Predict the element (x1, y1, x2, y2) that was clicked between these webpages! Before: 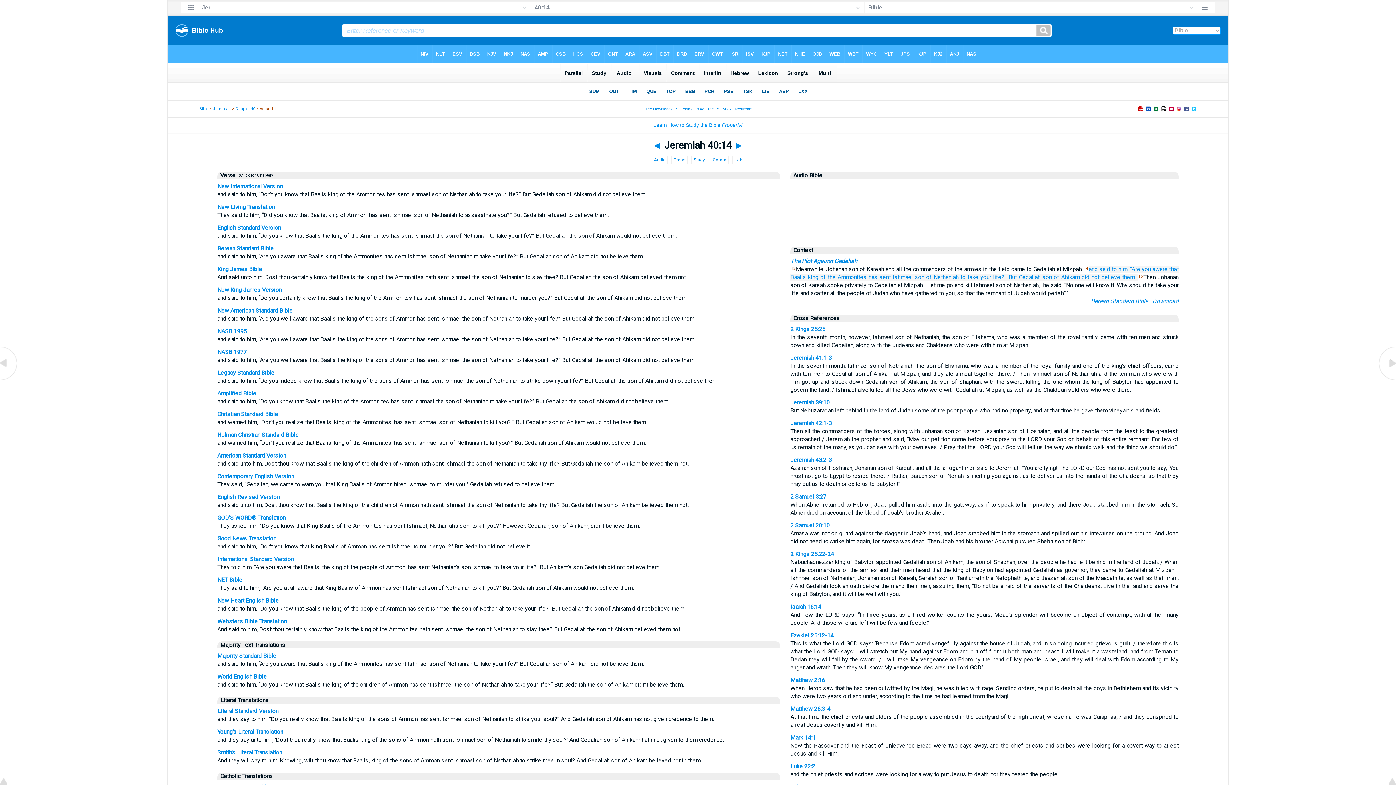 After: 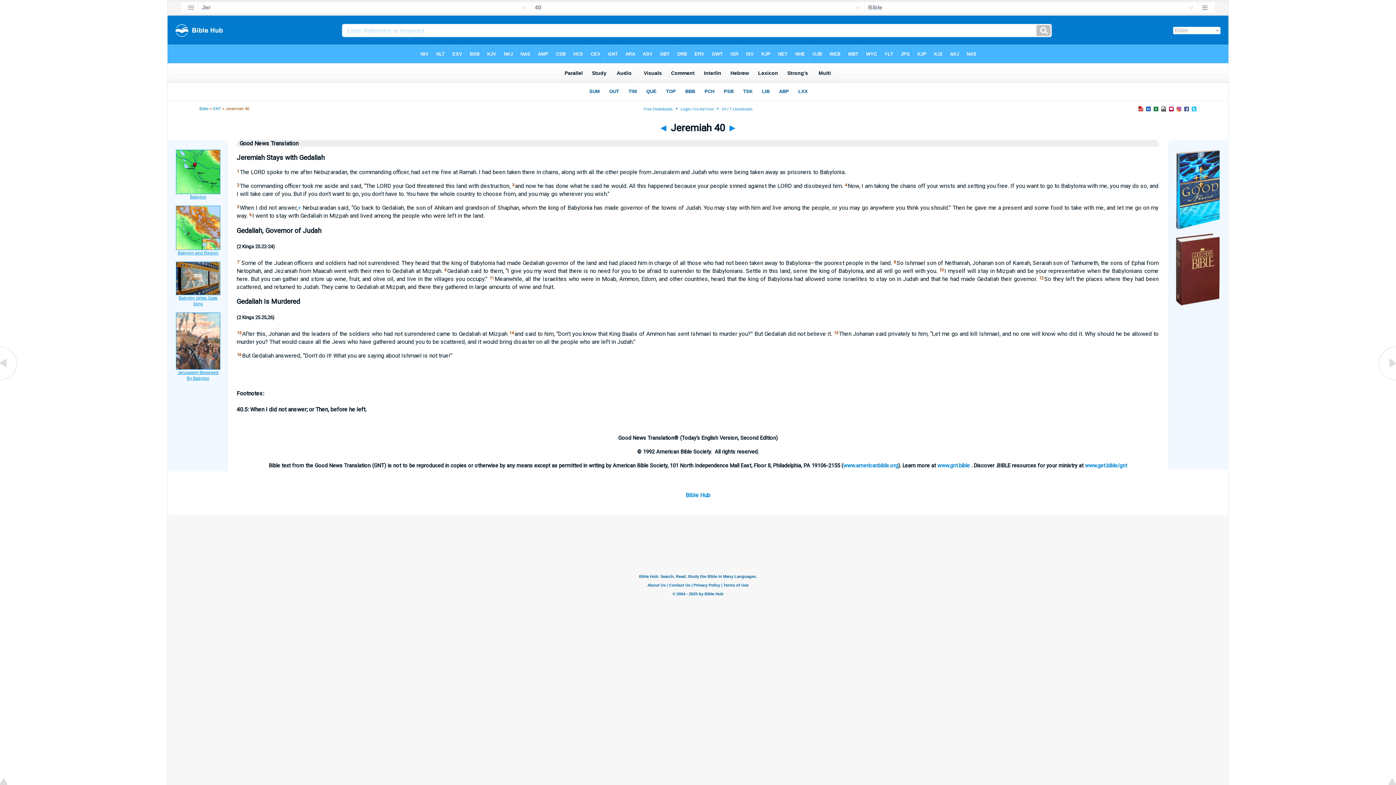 Action: label: Good News Translation bbox: (217, 535, 276, 542)